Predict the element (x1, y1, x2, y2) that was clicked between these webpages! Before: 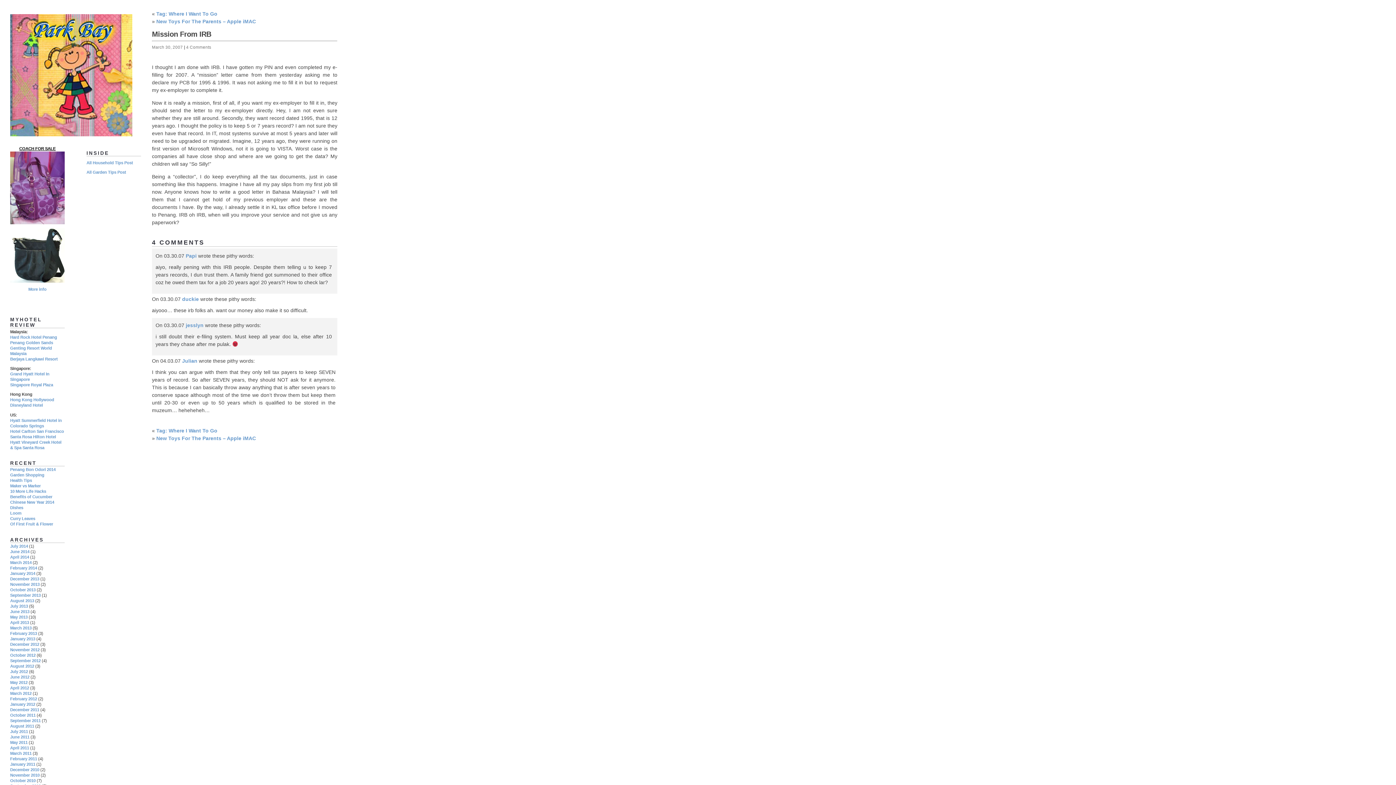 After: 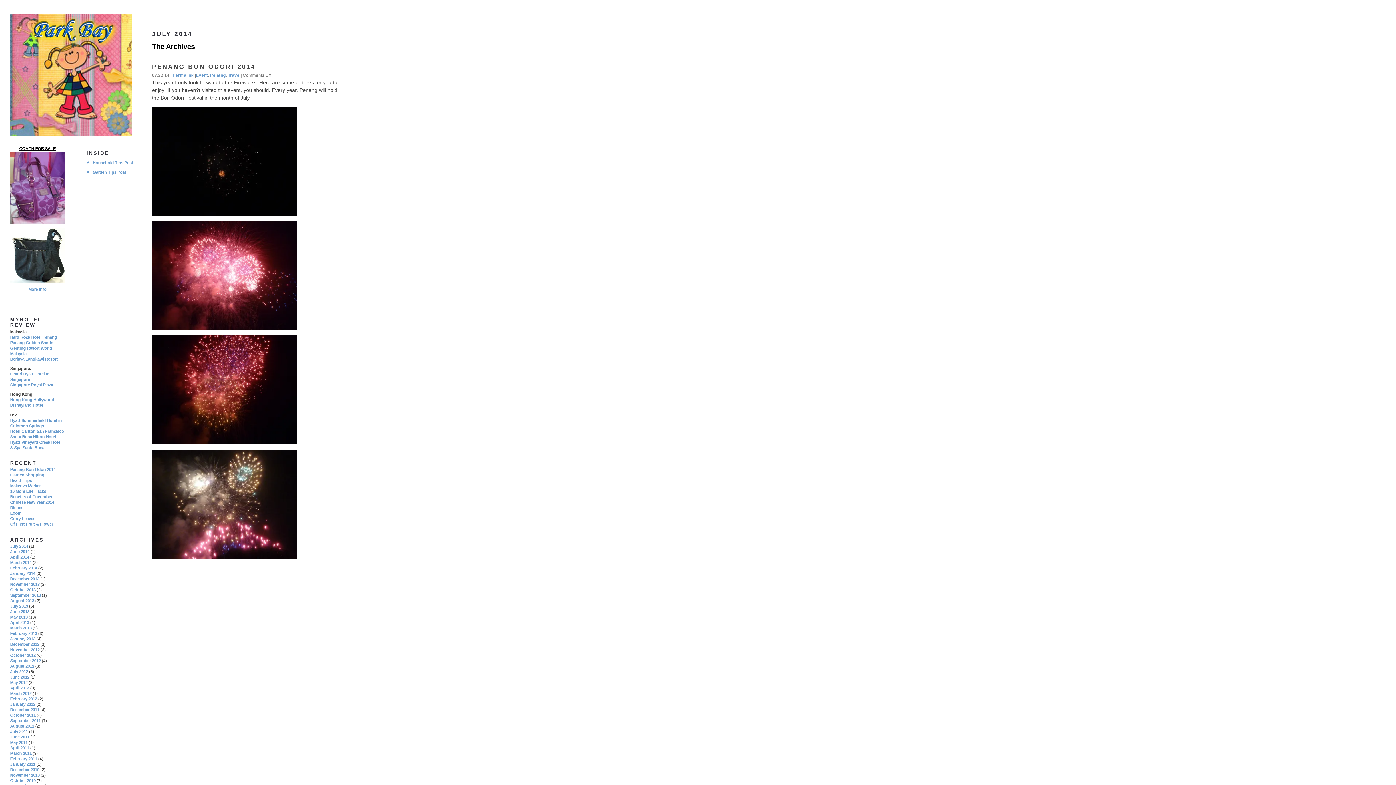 Action: bbox: (10, 544, 28, 548) label: July 2014